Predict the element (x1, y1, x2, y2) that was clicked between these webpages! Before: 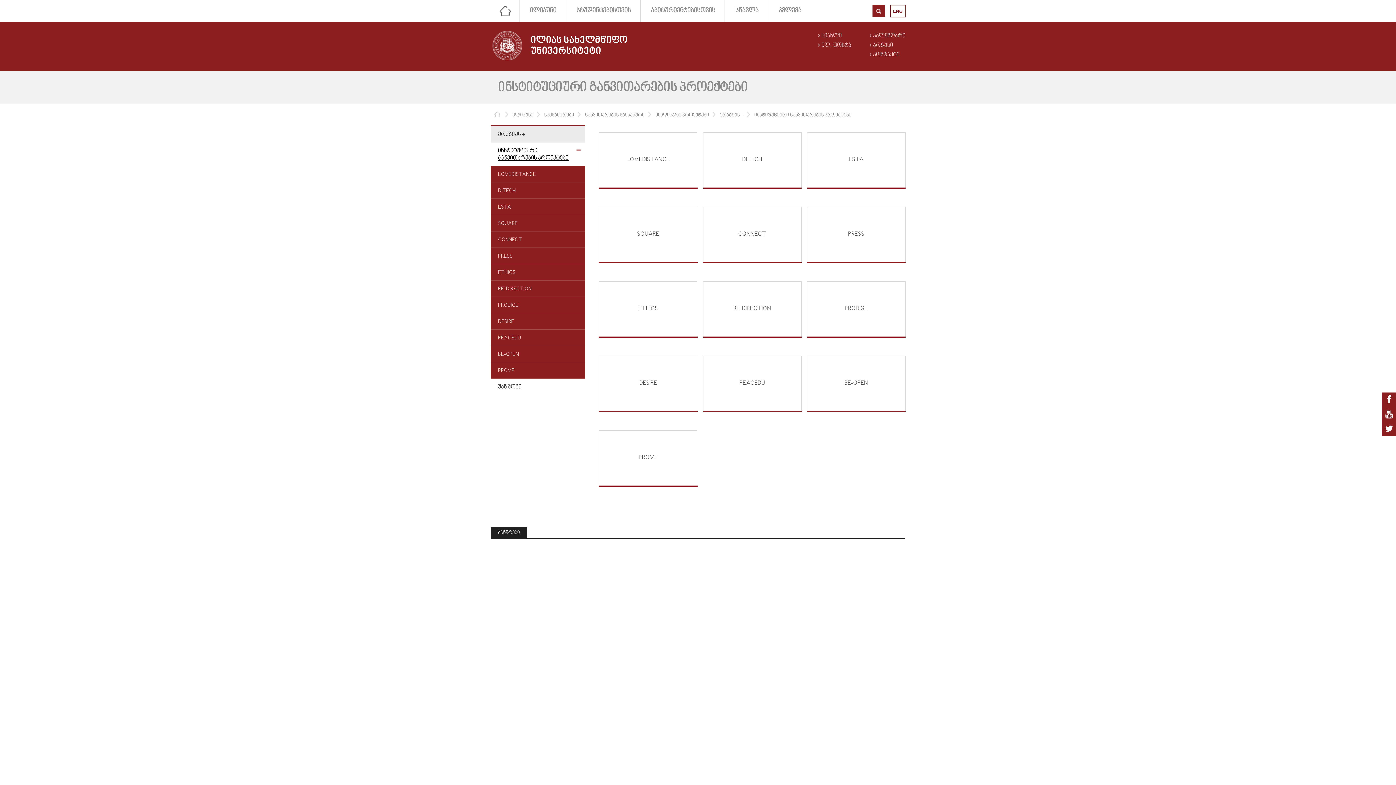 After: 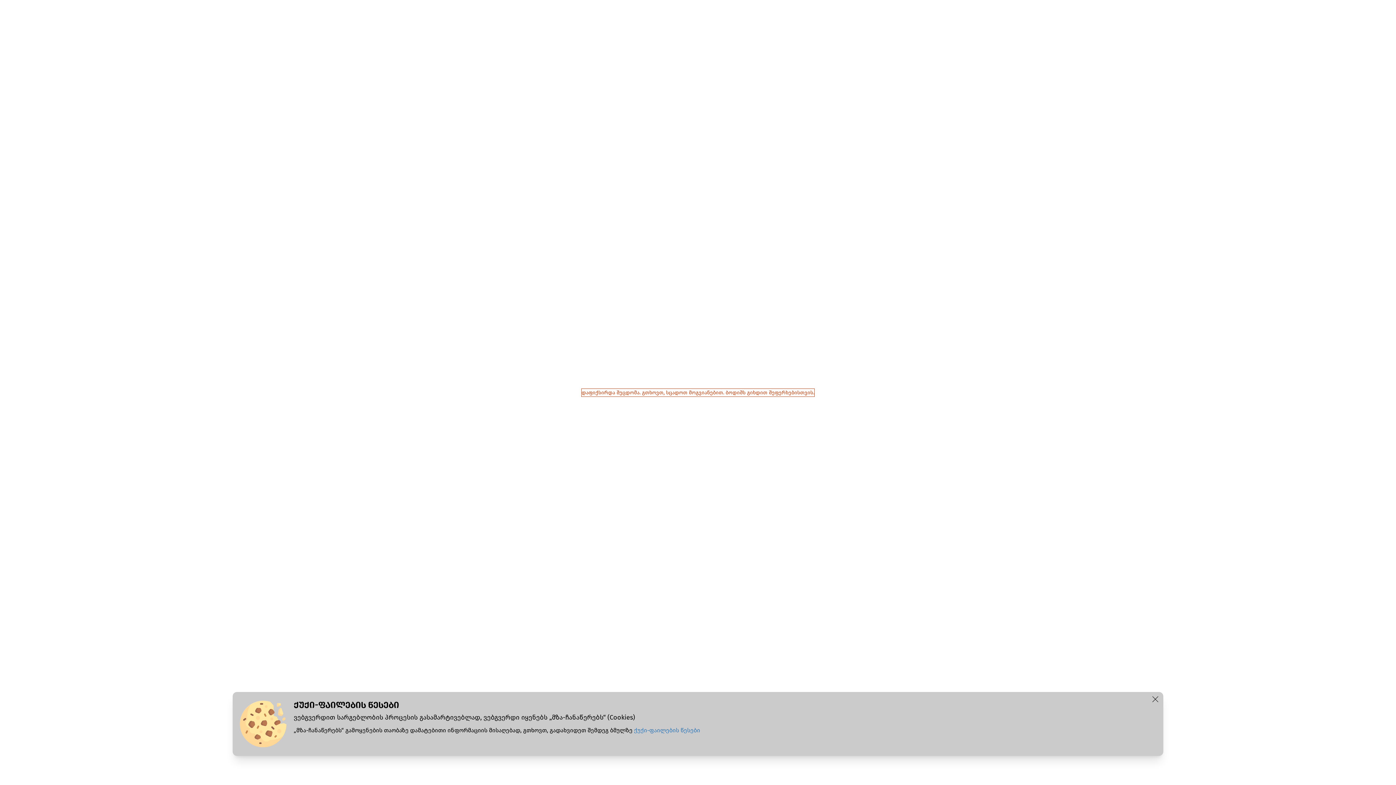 Action: bbox: (869, 42, 893, 49) label: არგუსი